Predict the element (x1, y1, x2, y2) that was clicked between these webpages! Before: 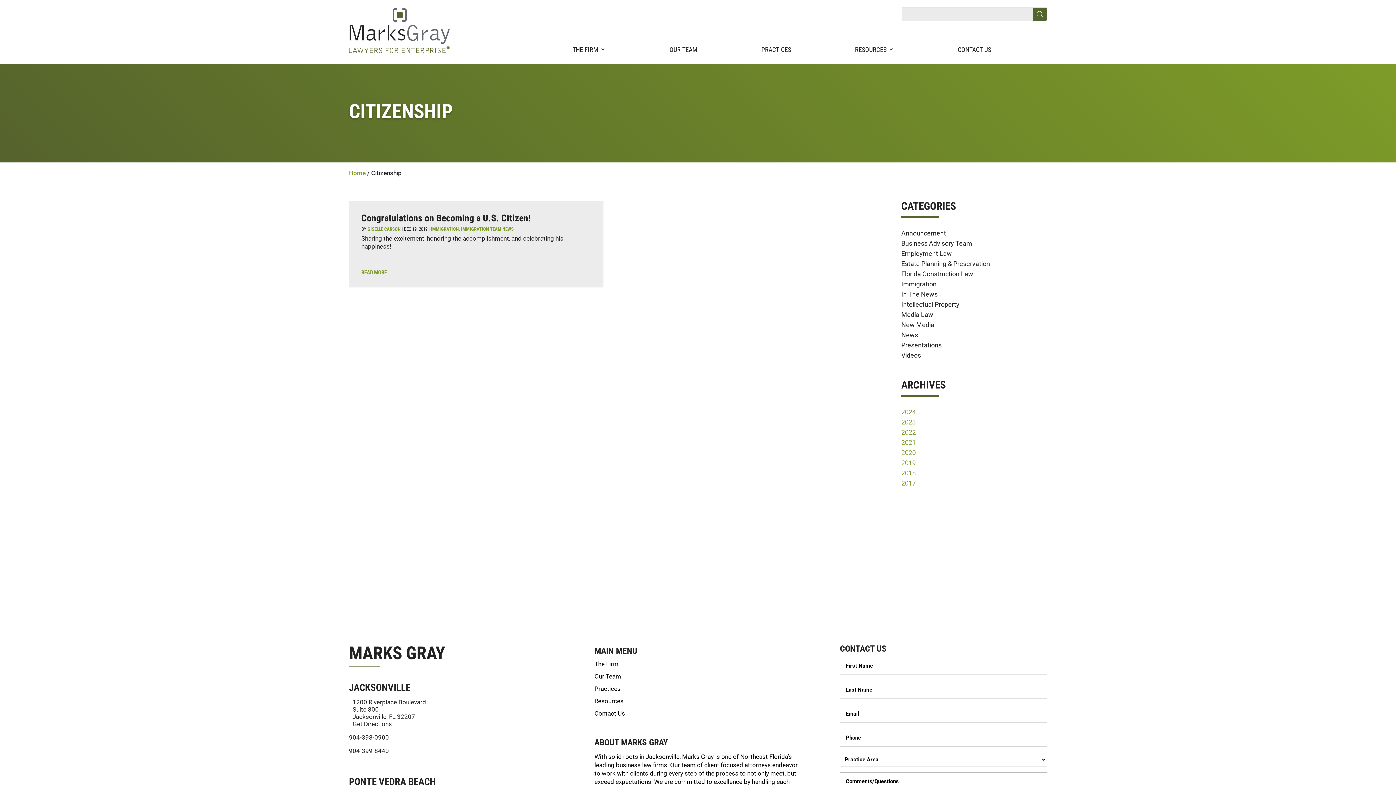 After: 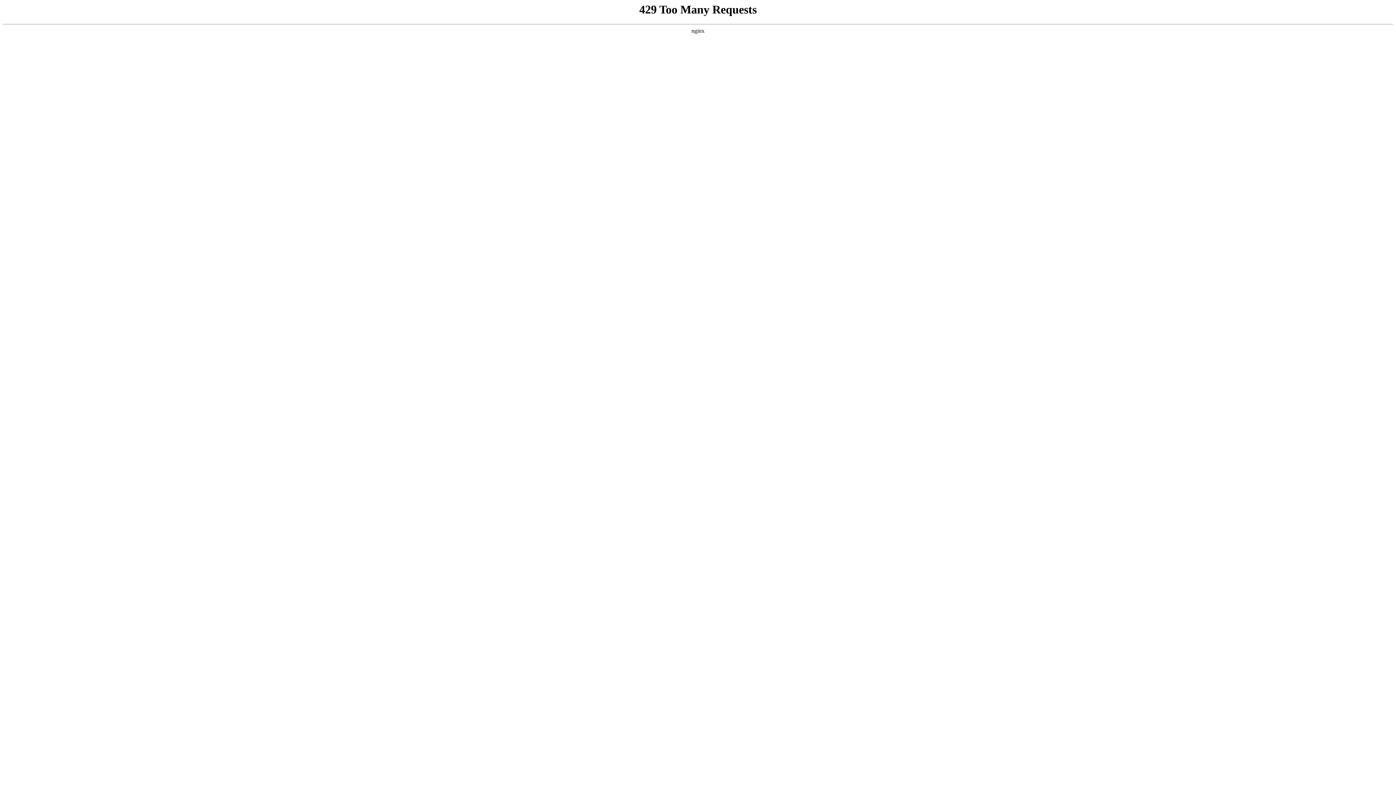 Action: label: Practices bbox: (594, 685, 620, 692)